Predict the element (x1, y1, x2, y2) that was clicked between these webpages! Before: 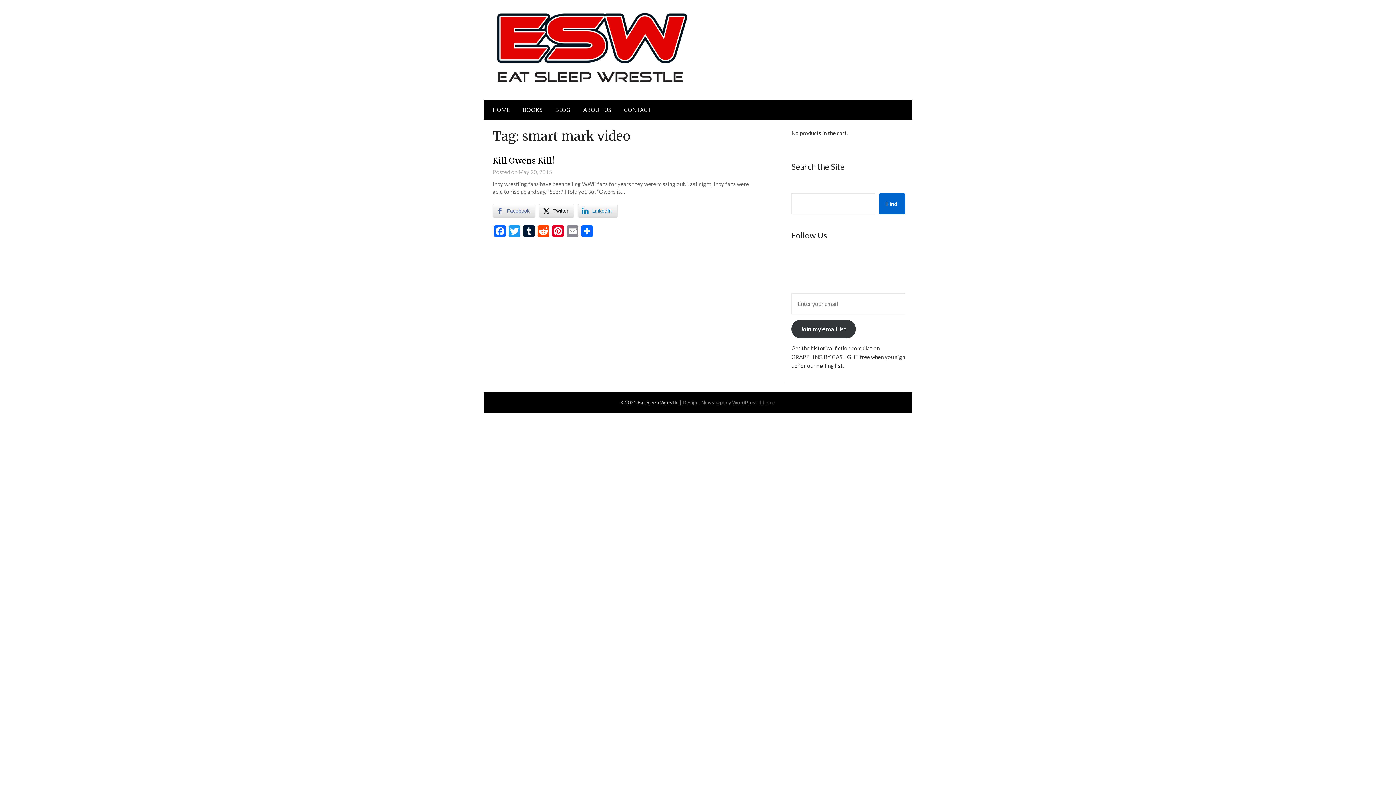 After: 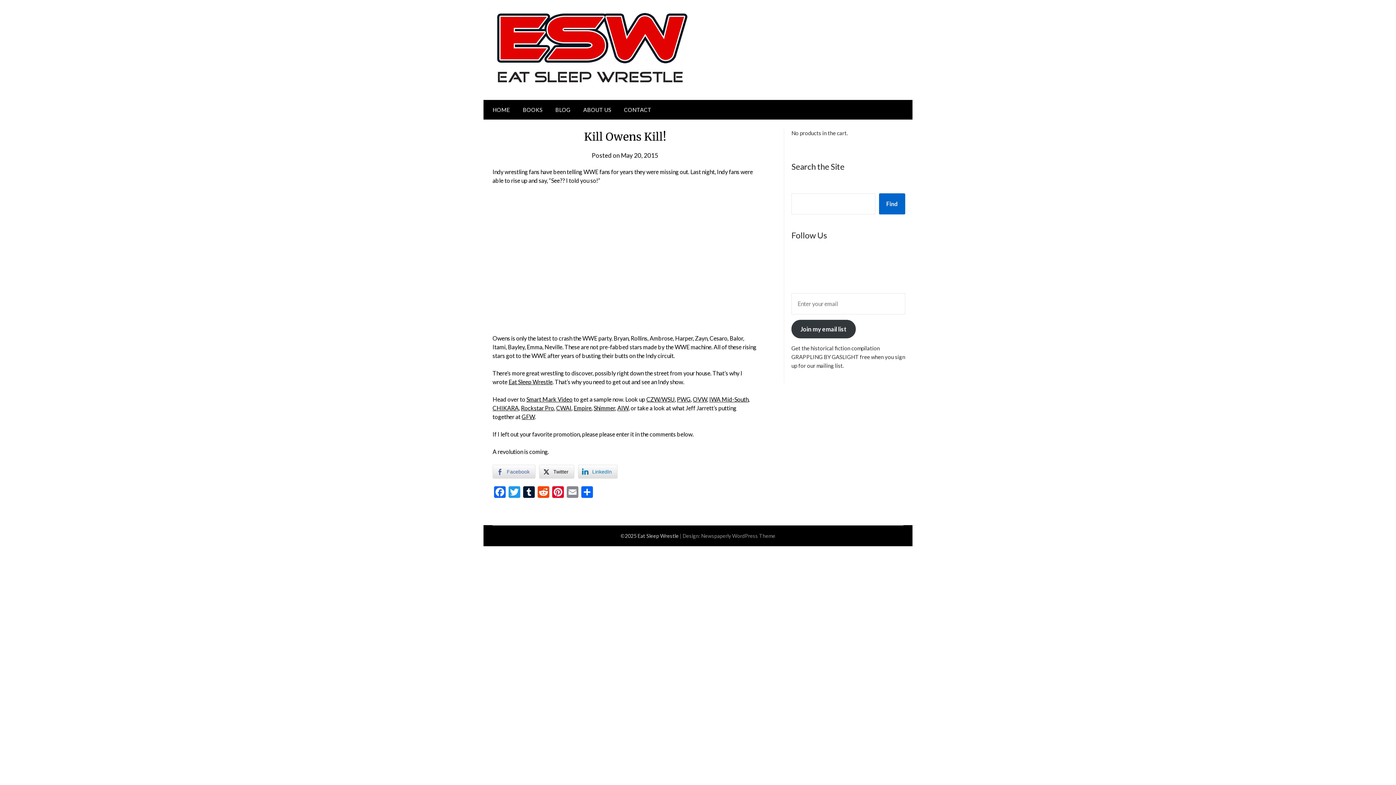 Action: bbox: (492, 155, 554, 165) label: Kill Owens Kill!